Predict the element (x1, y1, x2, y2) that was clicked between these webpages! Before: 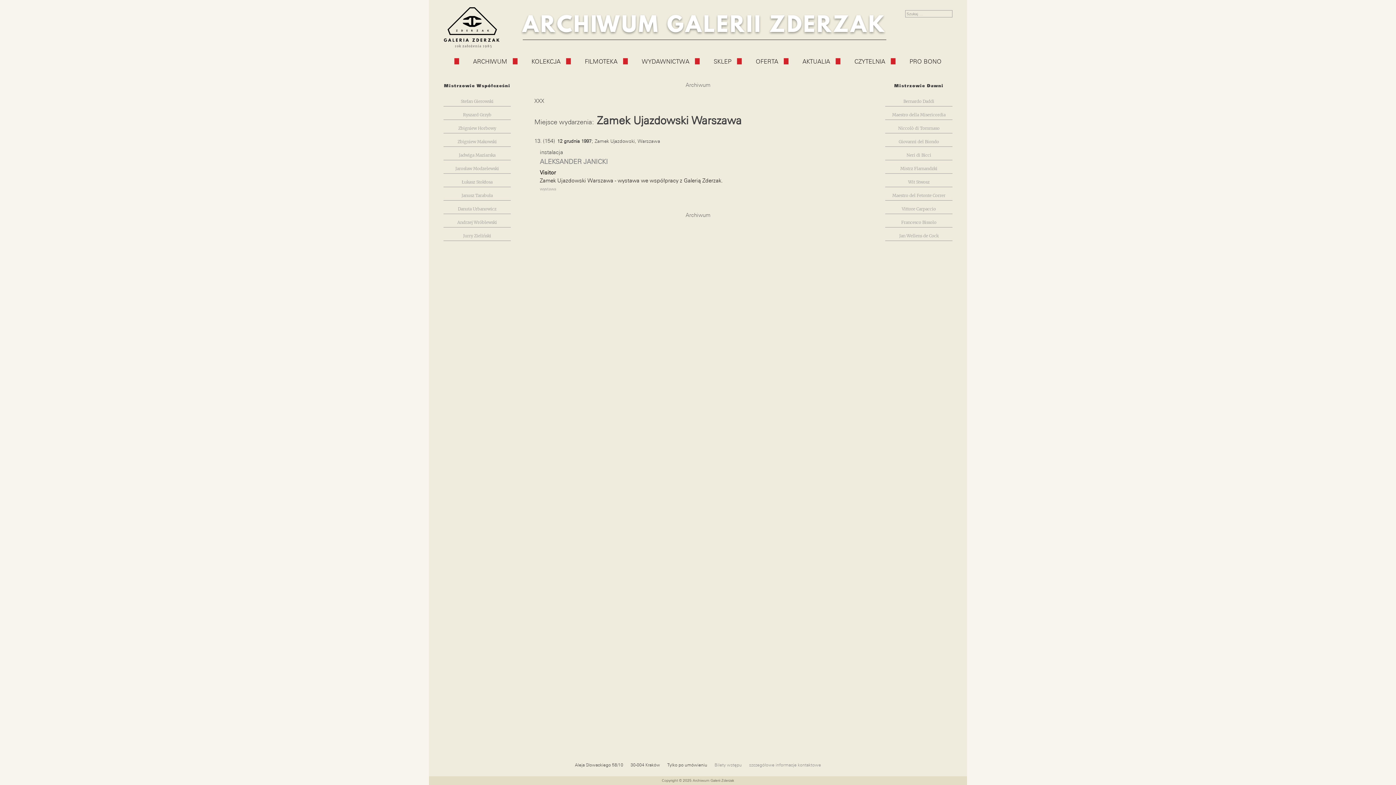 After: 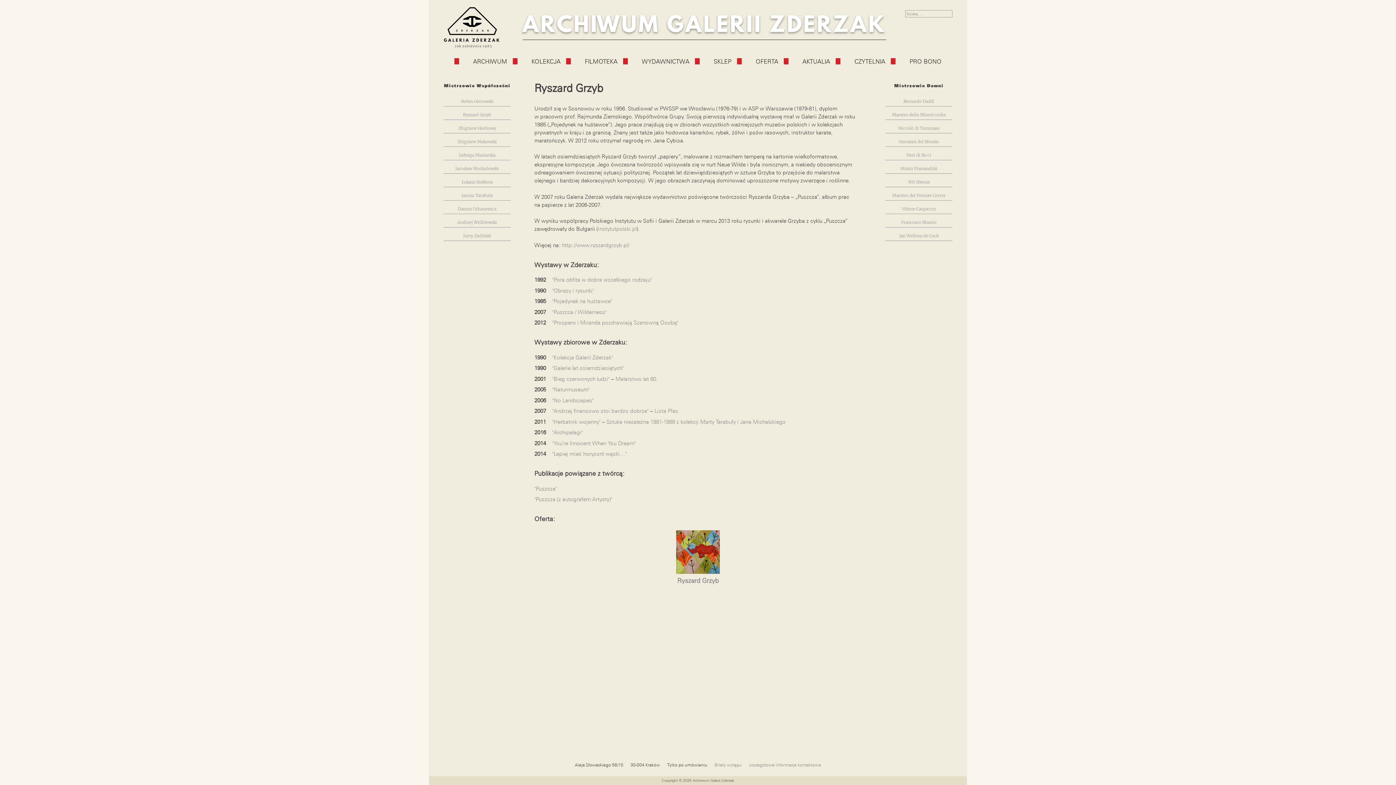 Action: bbox: (443, 110, 510, 119) label: Ryszard Grzyb